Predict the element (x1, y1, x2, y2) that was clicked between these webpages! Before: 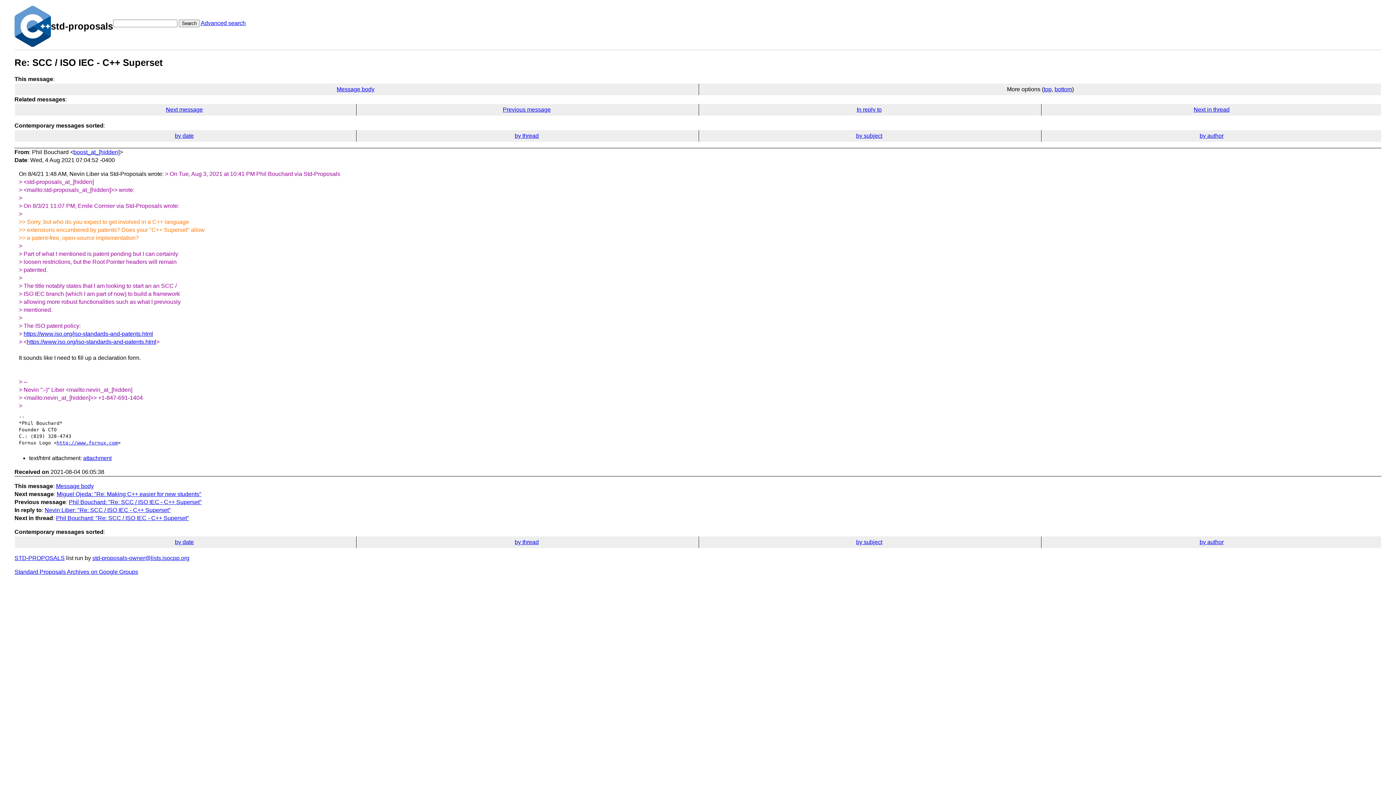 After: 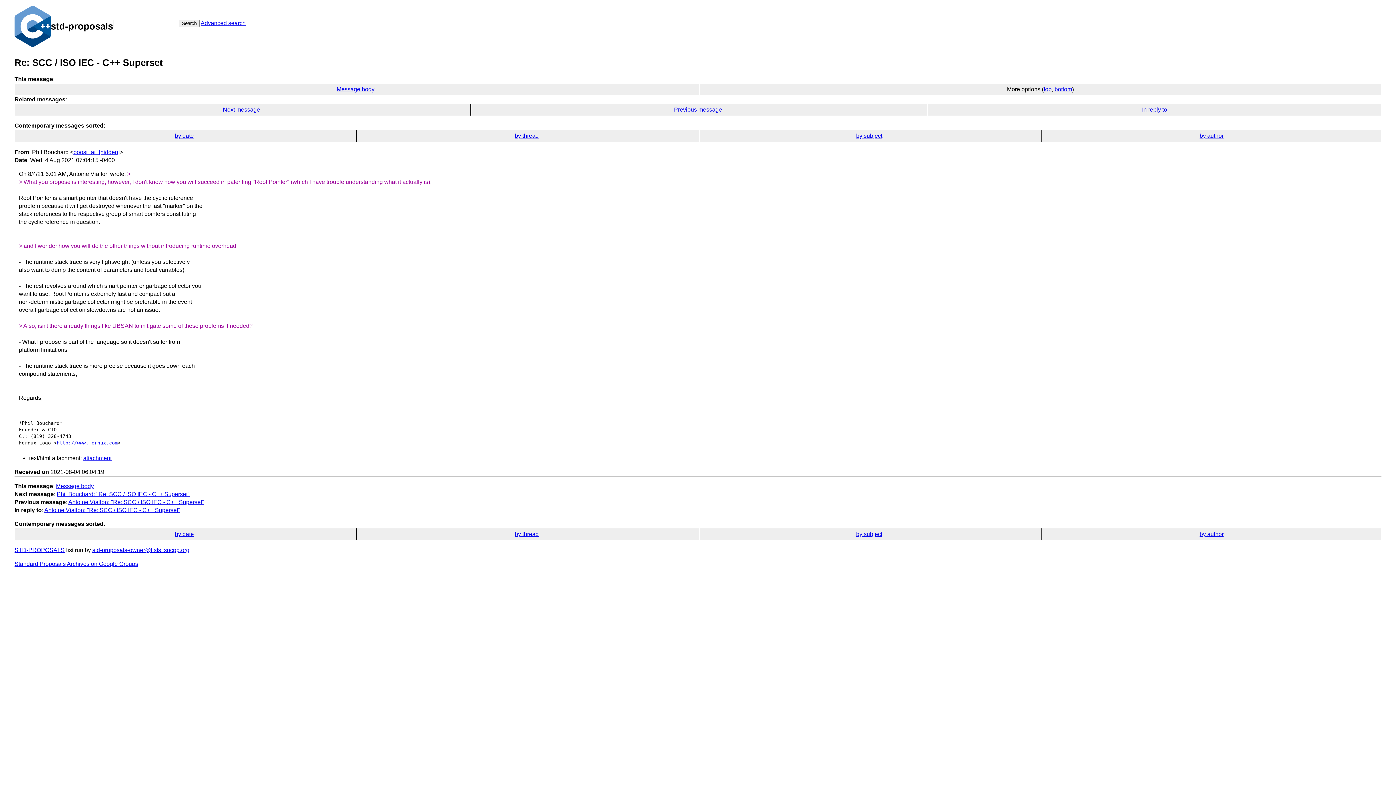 Action: bbox: (68, 499, 201, 505) label: Phil Bouchard: "Re: SCC / ISO IEC - C++ Superset"